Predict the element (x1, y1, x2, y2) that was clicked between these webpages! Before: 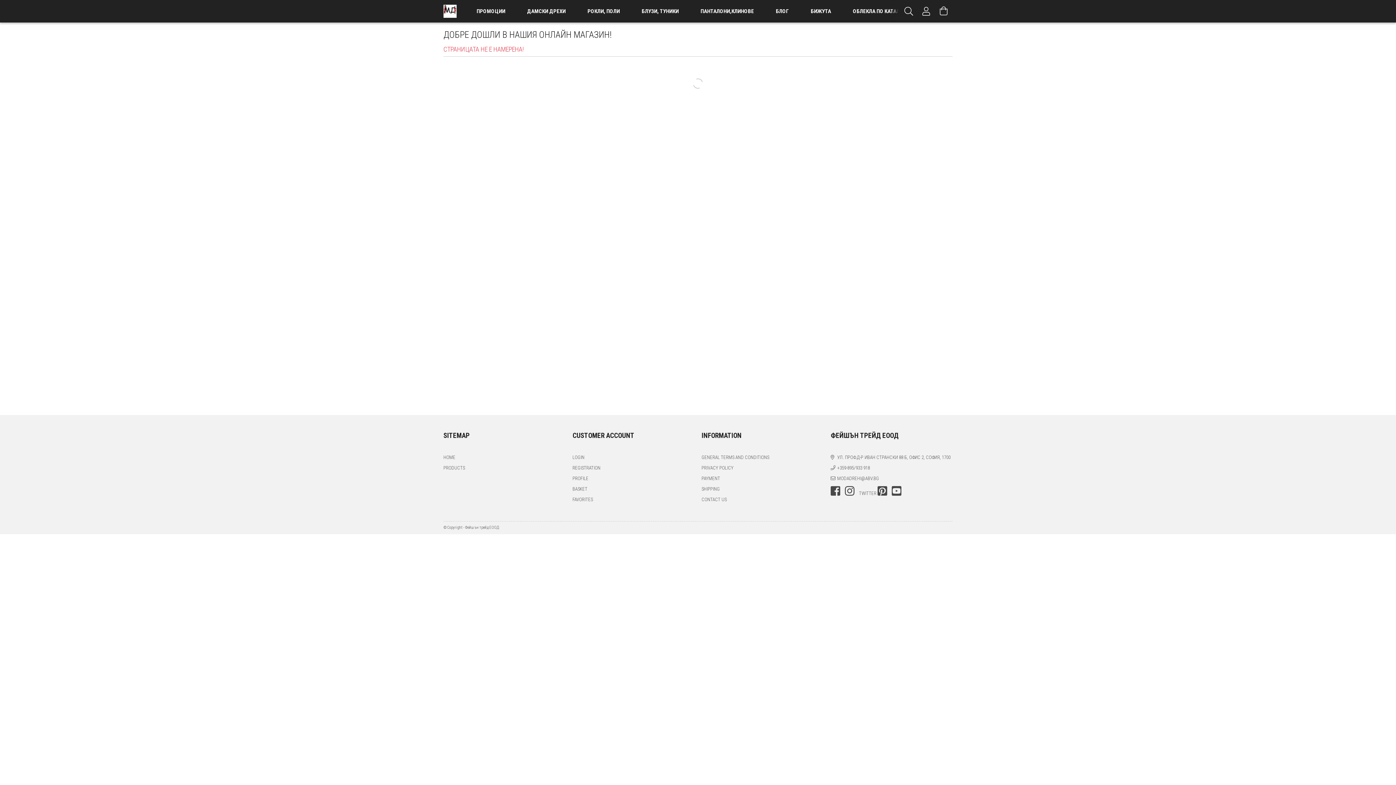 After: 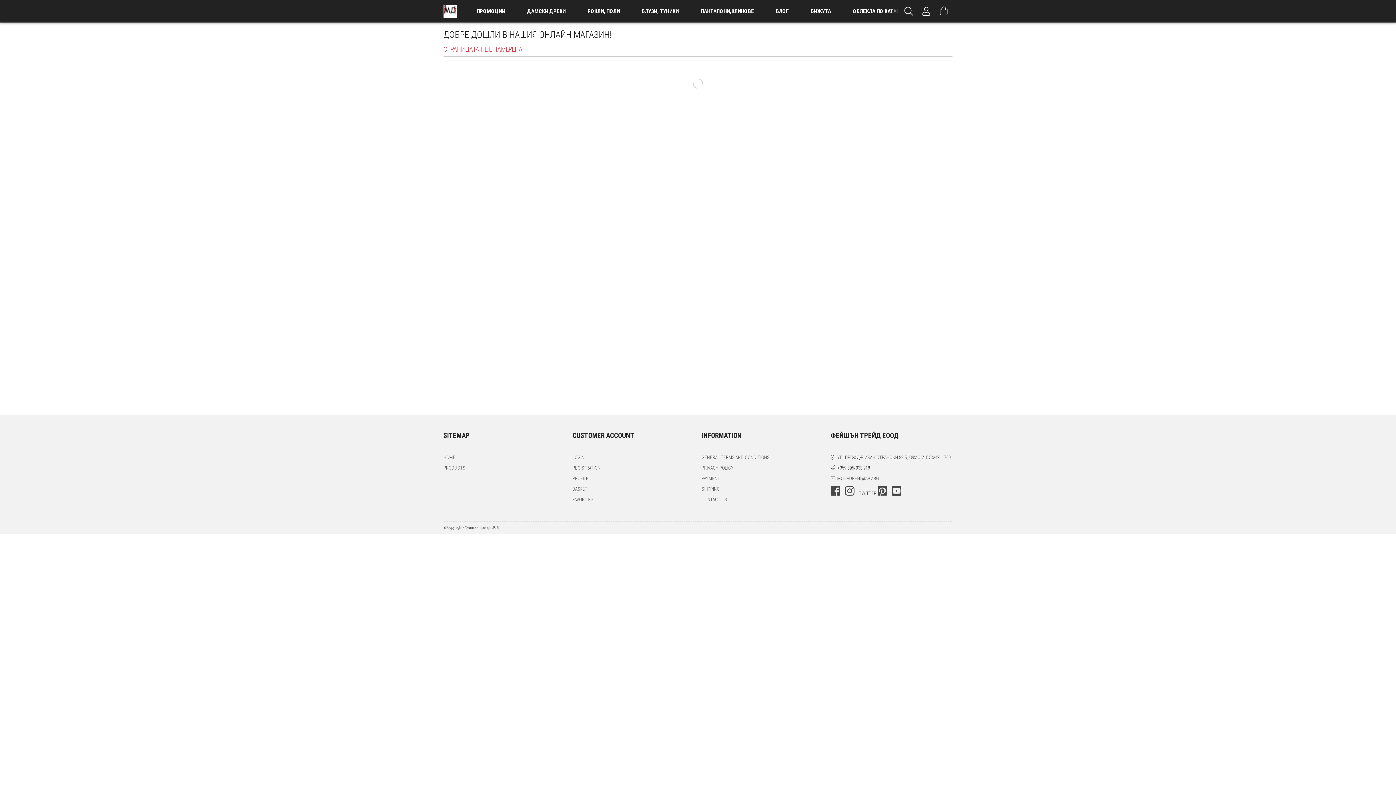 Action: bbox: (830, 464, 870, 471) label: +359-895/933 918